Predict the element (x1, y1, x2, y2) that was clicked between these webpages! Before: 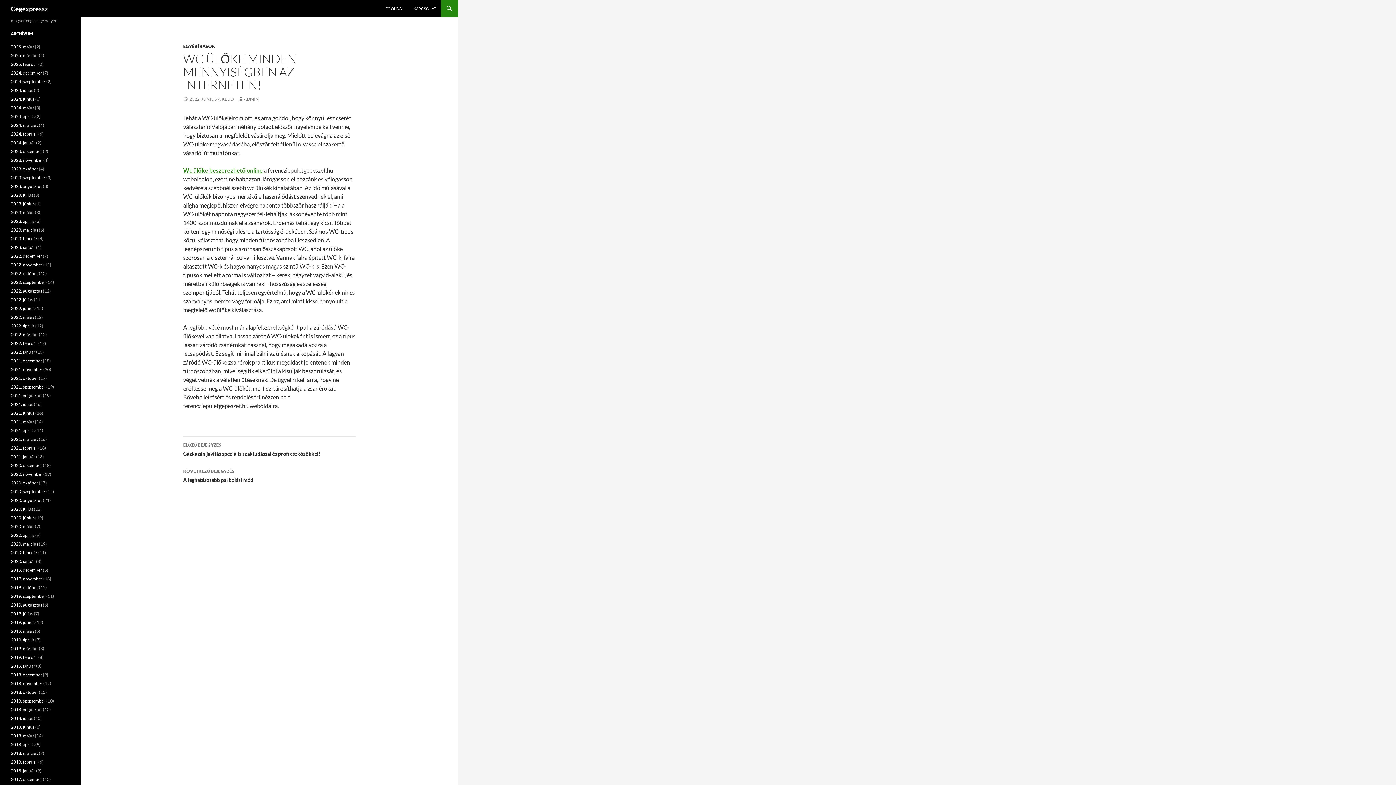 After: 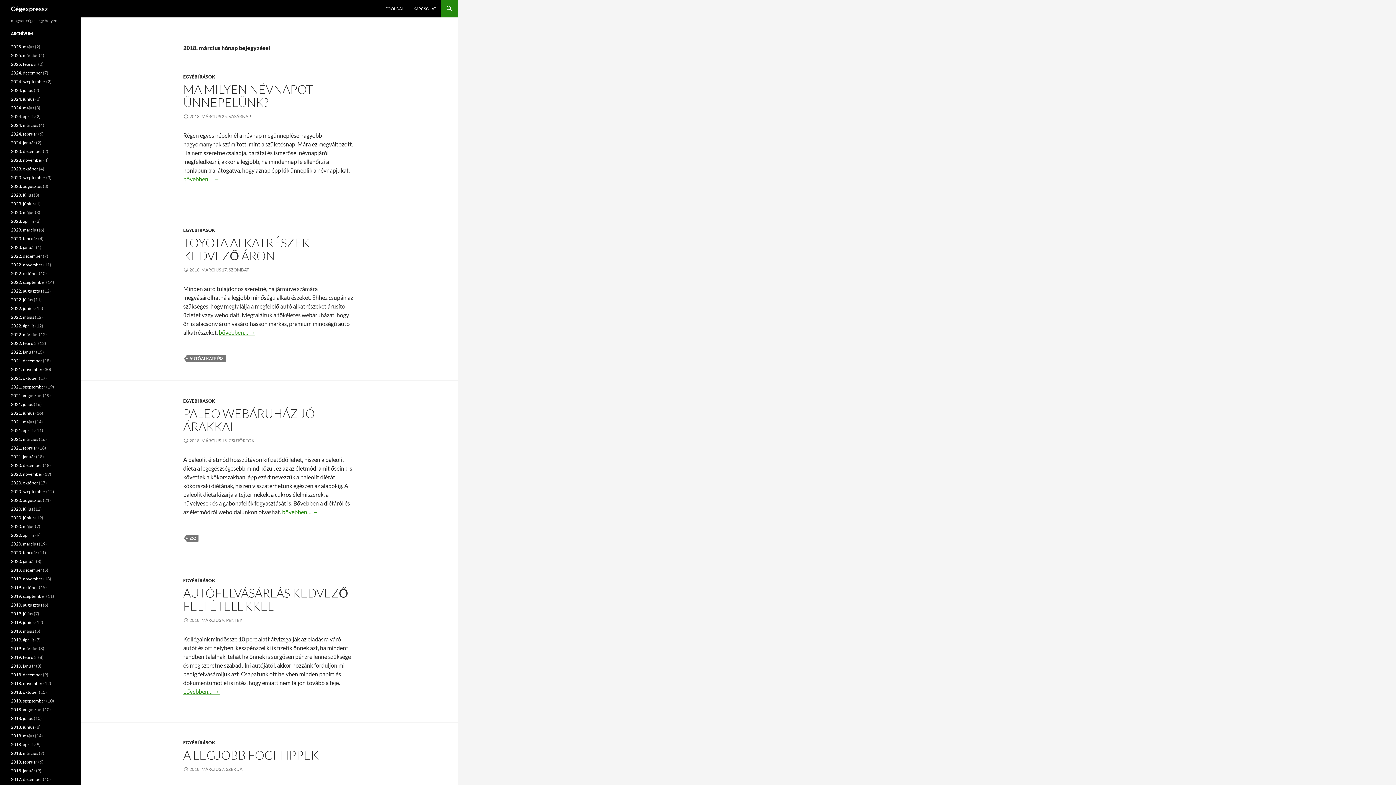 Action: label: 2018. március bbox: (10, 750, 38, 756)